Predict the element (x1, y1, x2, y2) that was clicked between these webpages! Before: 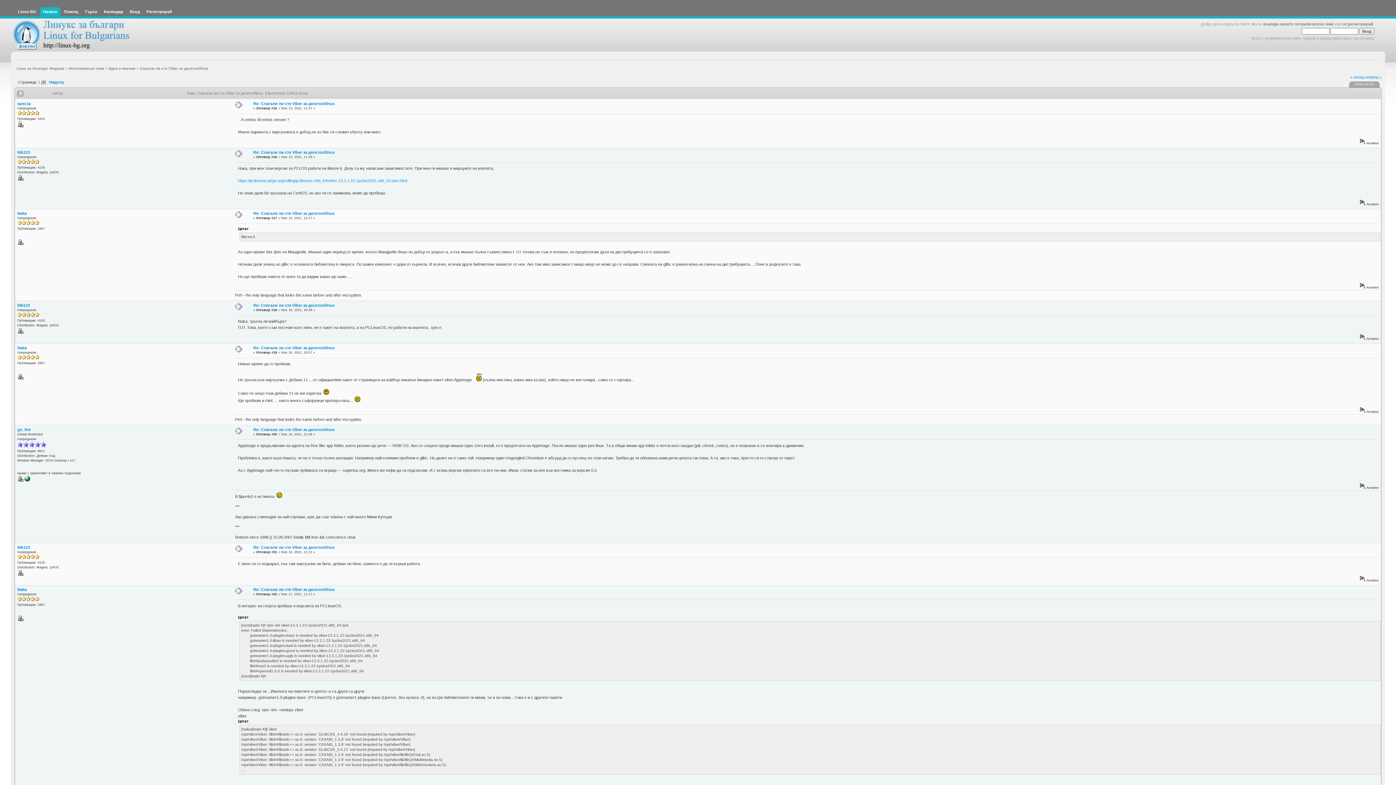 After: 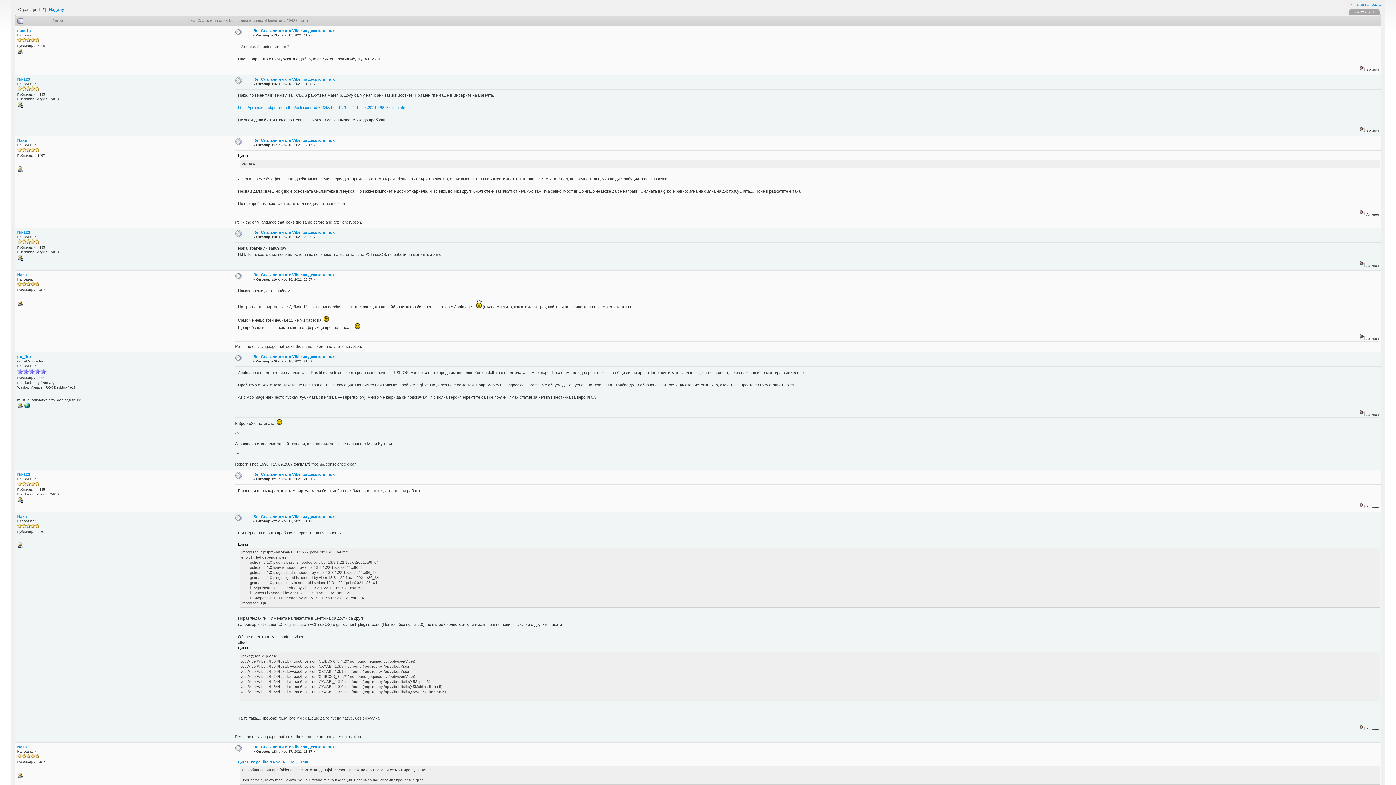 Action: bbox: (253, 101, 334, 105) label: Re: Слагaли ли сте Viber за десктоп/linux